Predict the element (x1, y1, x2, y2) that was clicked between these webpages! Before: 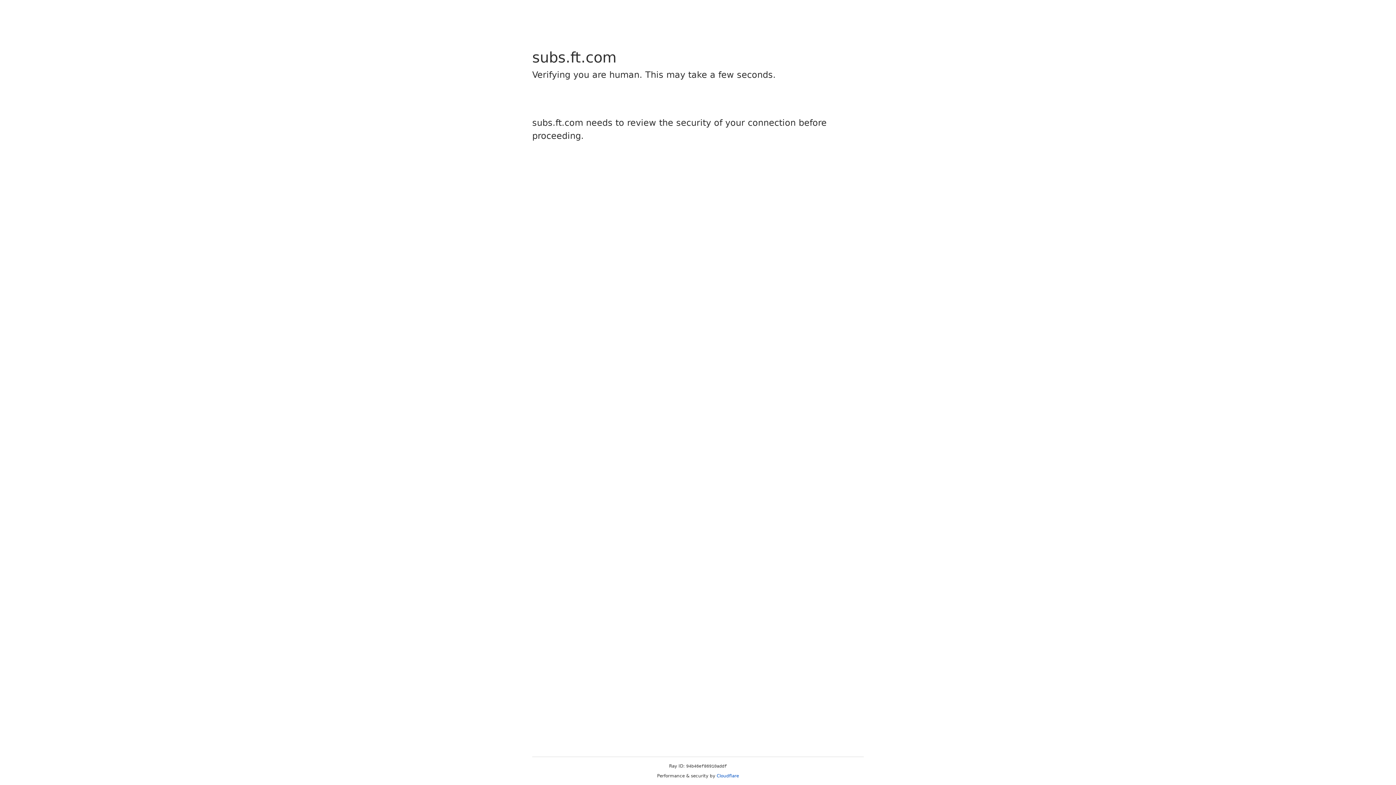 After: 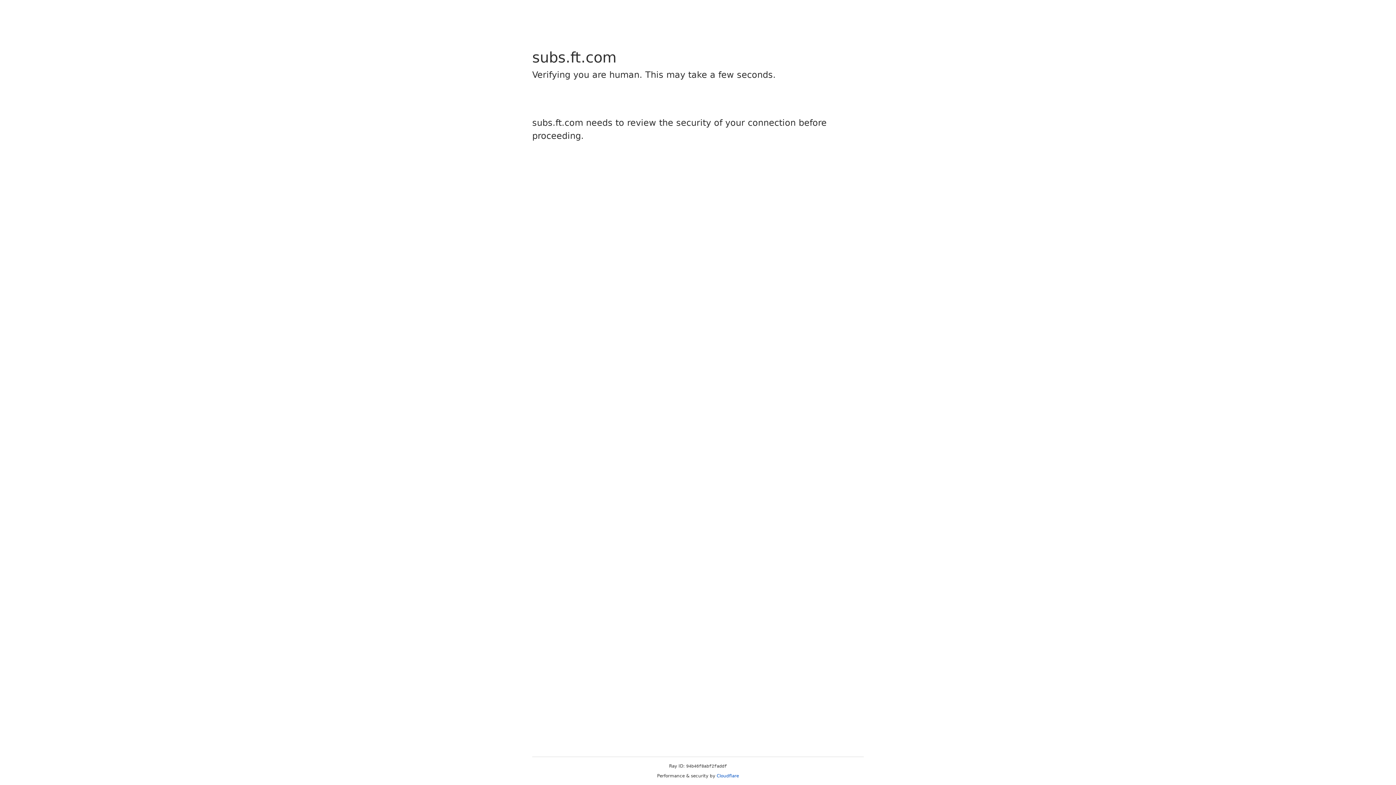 Action: bbox: (716, 773, 739, 778) label: Cloudflare